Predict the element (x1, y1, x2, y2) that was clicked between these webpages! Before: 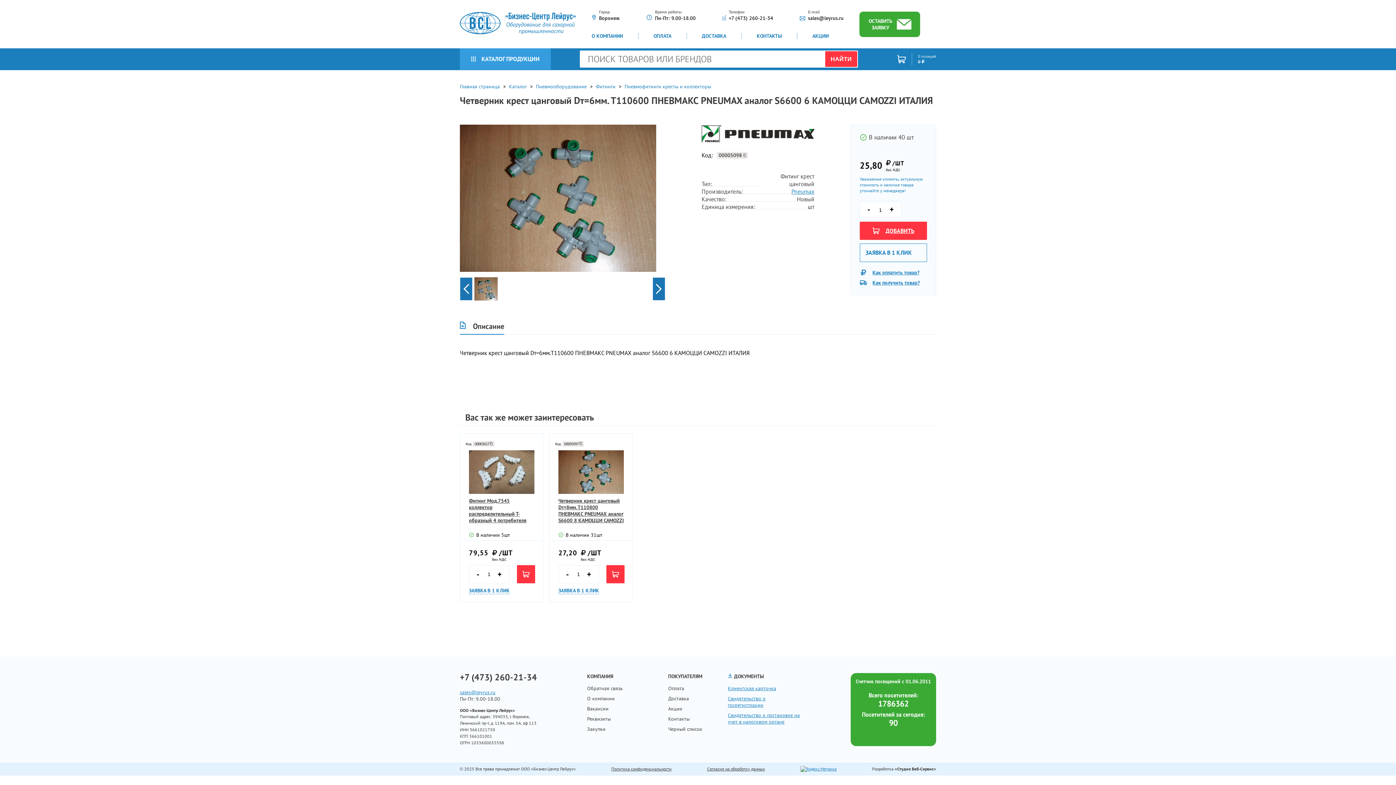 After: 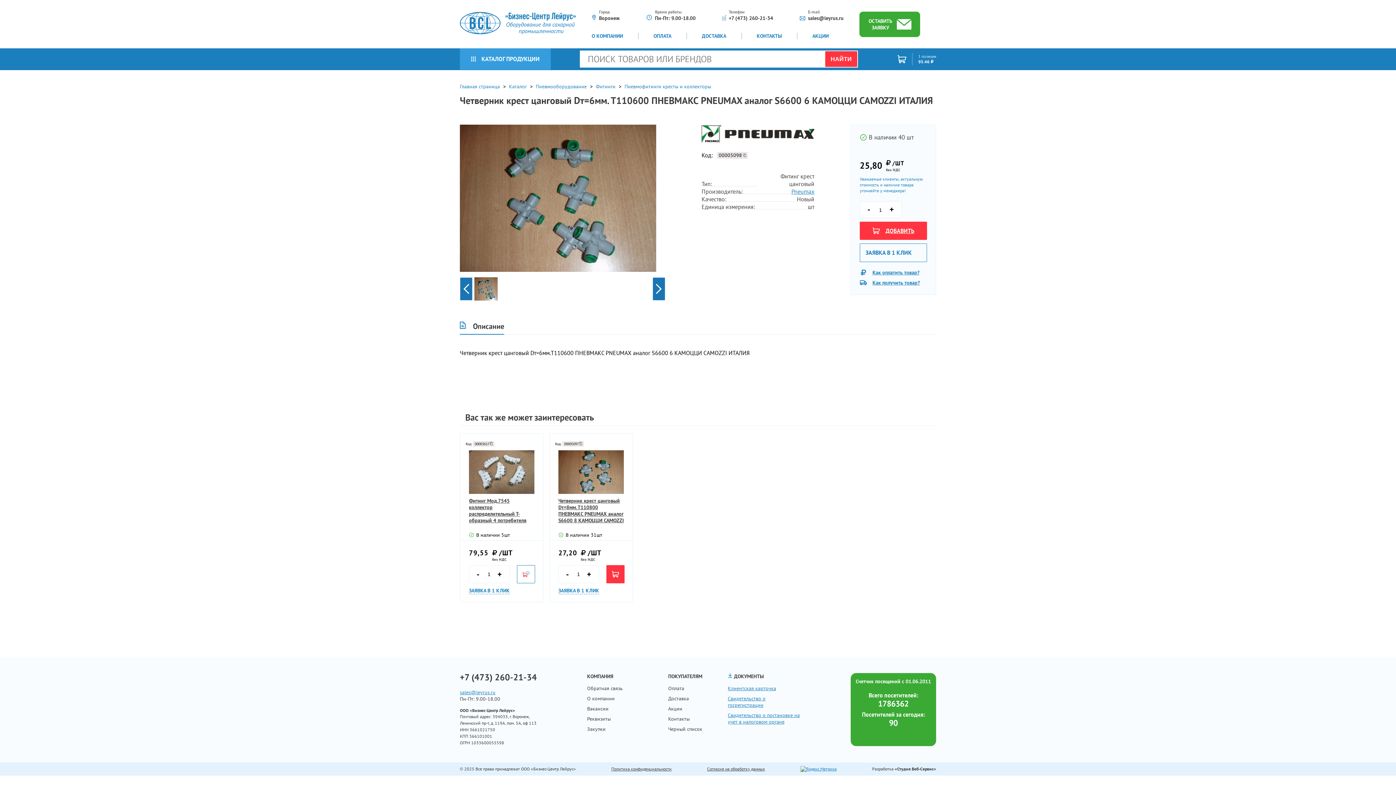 Action: bbox: (516, 565, 535, 583)